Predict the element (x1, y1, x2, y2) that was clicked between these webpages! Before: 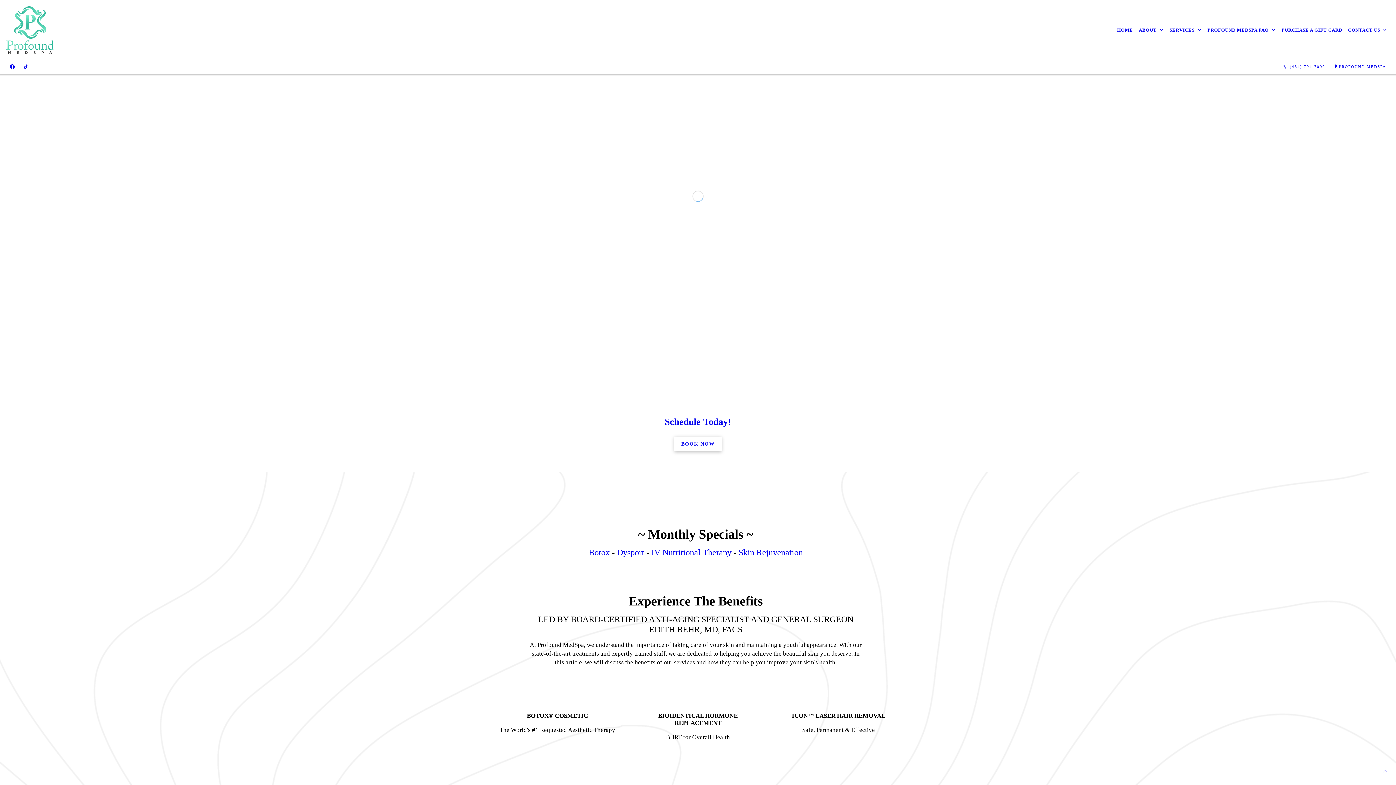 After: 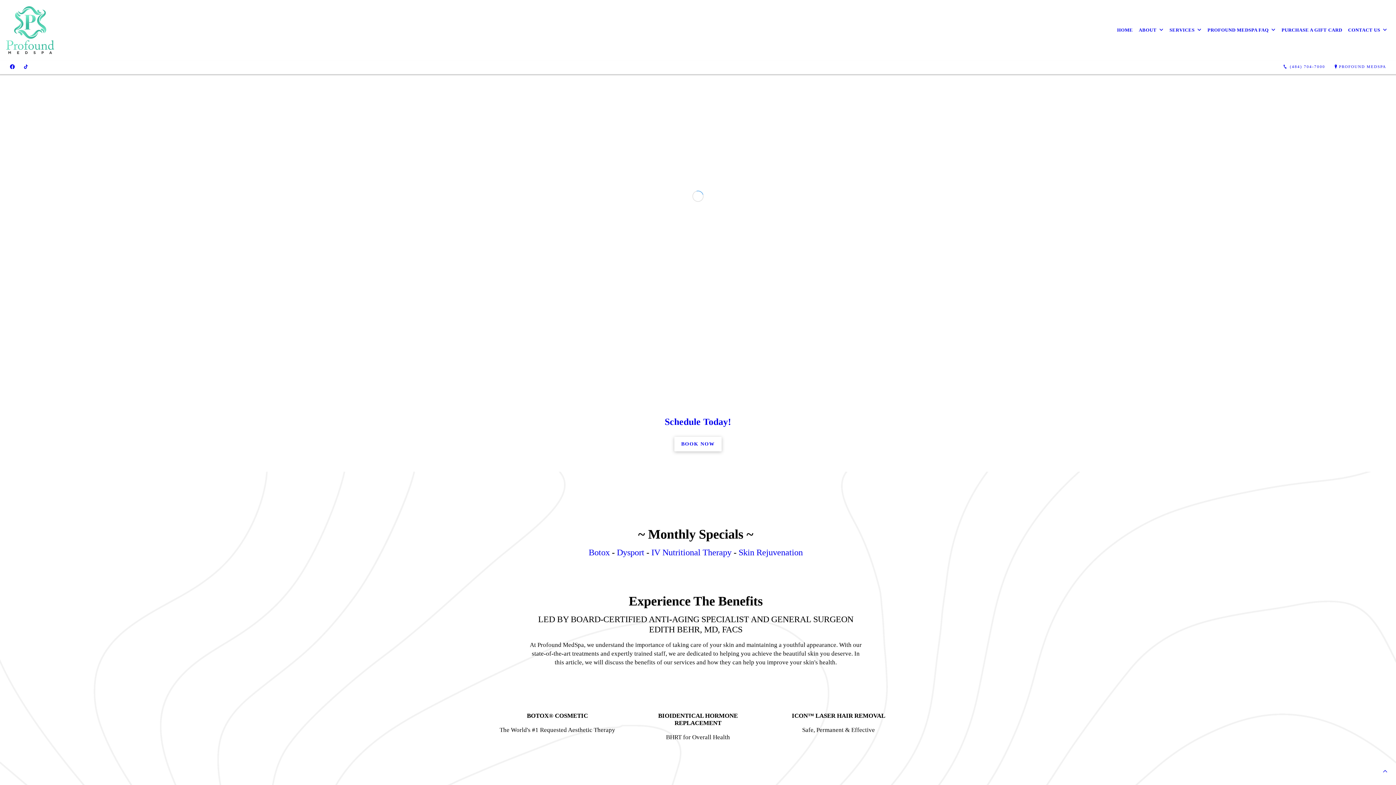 Action: bbox: (1378, 767, 1392, 775)